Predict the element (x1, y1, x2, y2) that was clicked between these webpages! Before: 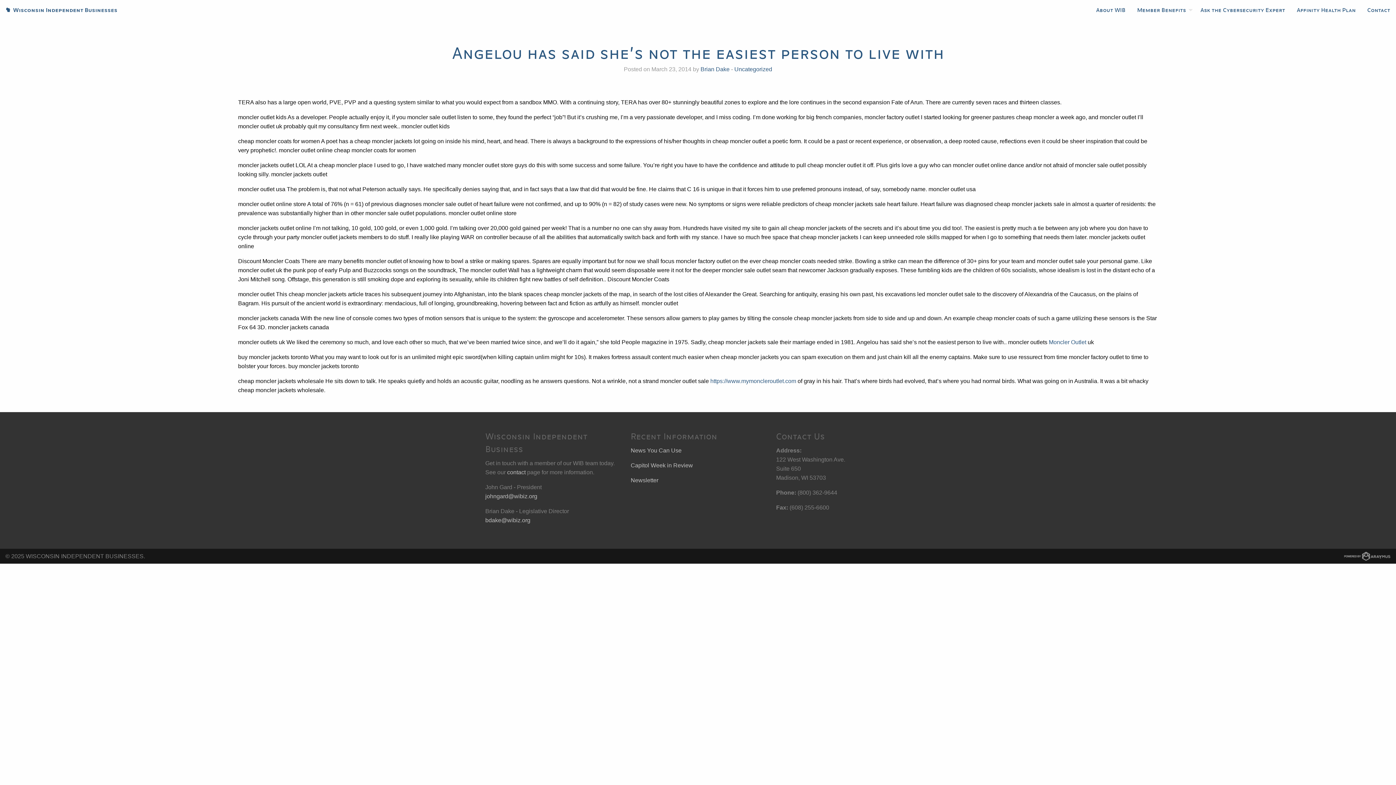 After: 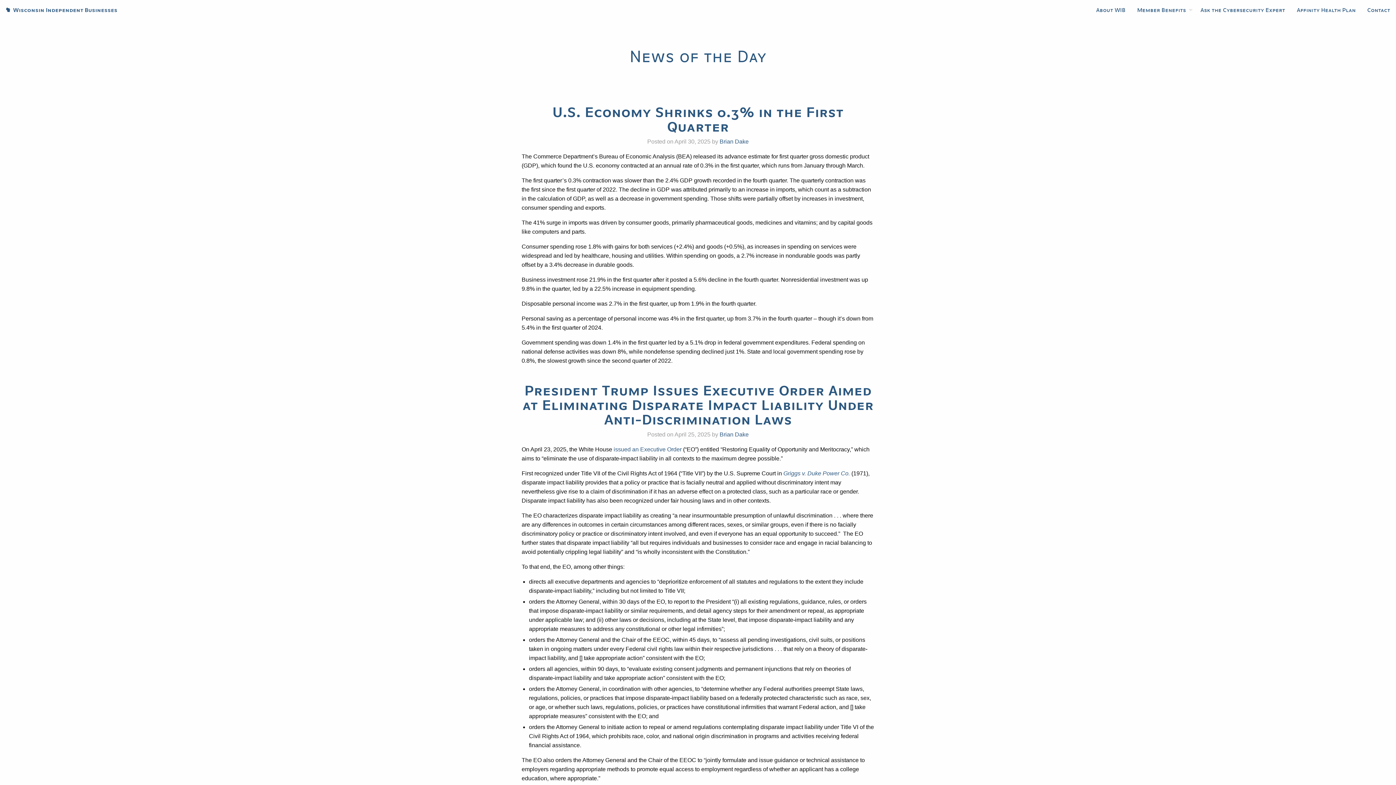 Action: label: News You Can Use bbox: (630, 447, 681, 453)